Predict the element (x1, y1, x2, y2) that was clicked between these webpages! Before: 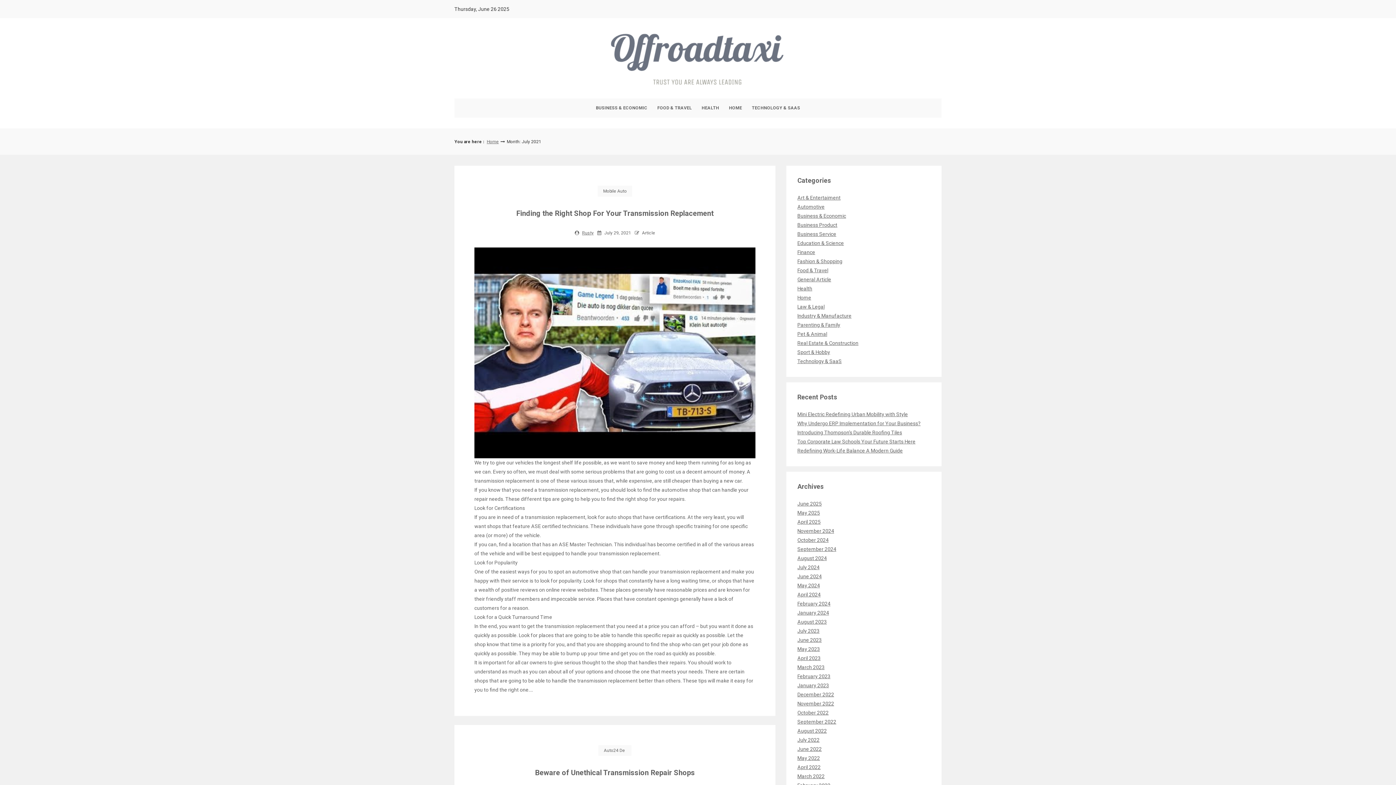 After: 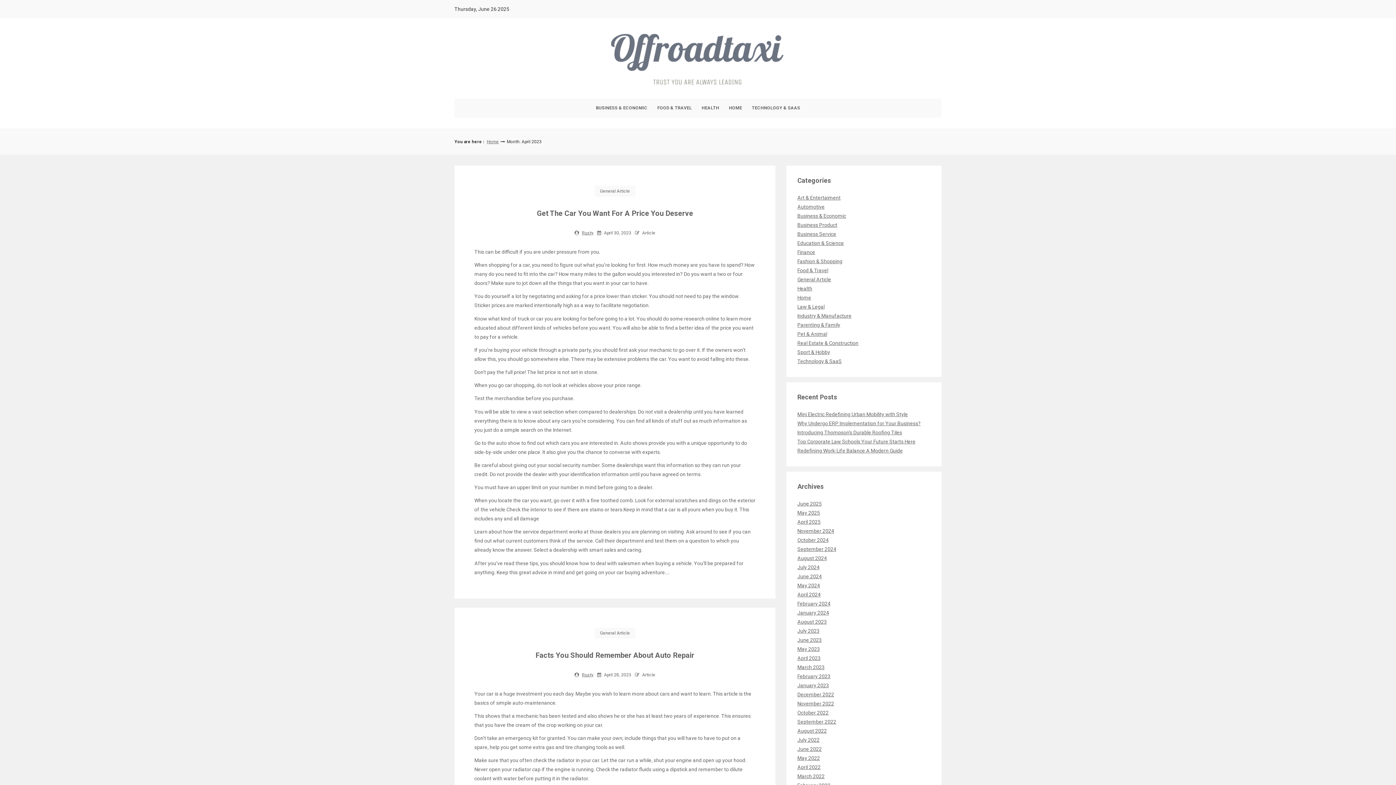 Action: label: April 2023 bbox: (797, 655, 820, 661)